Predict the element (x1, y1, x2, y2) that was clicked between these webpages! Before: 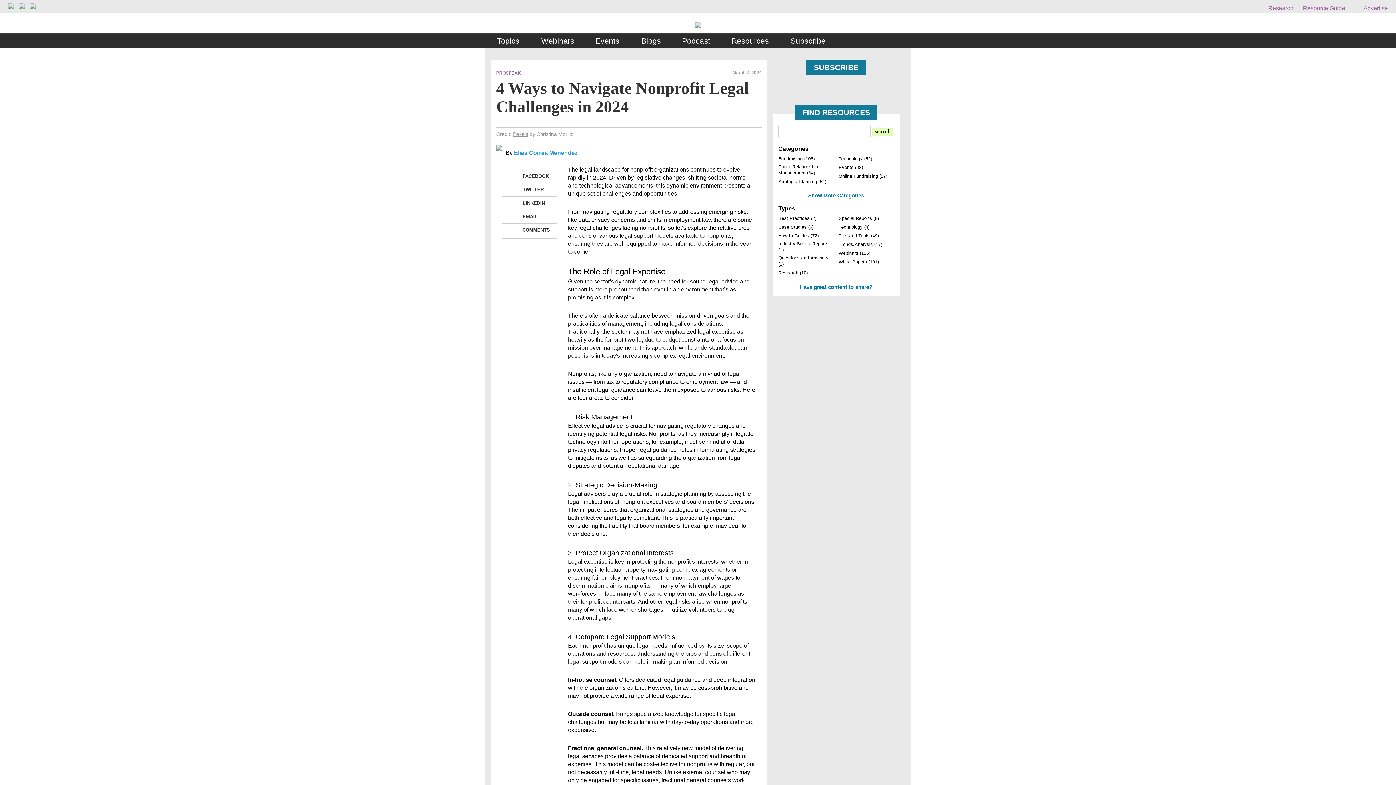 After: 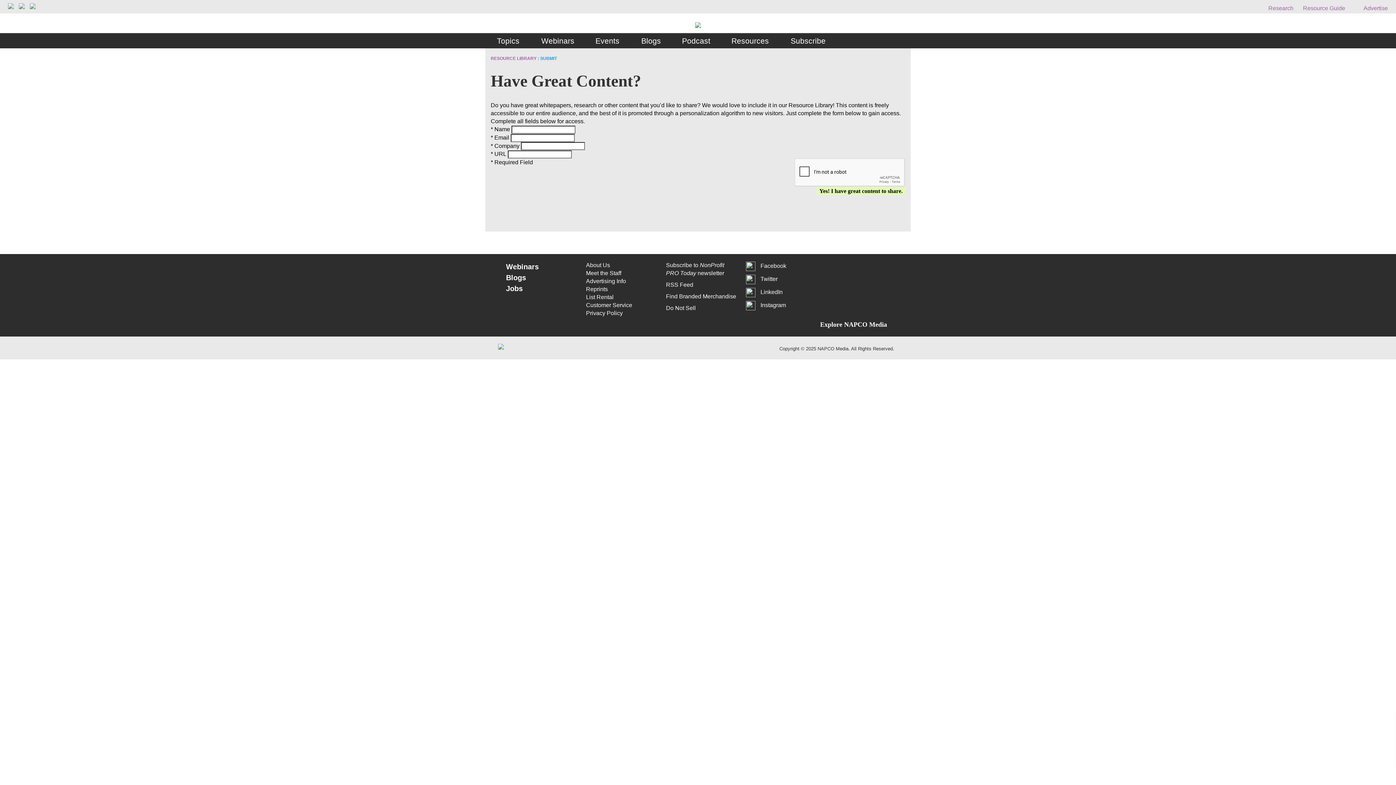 Action: bbox: (800, 284, 872, 290) label: Have great content to share?